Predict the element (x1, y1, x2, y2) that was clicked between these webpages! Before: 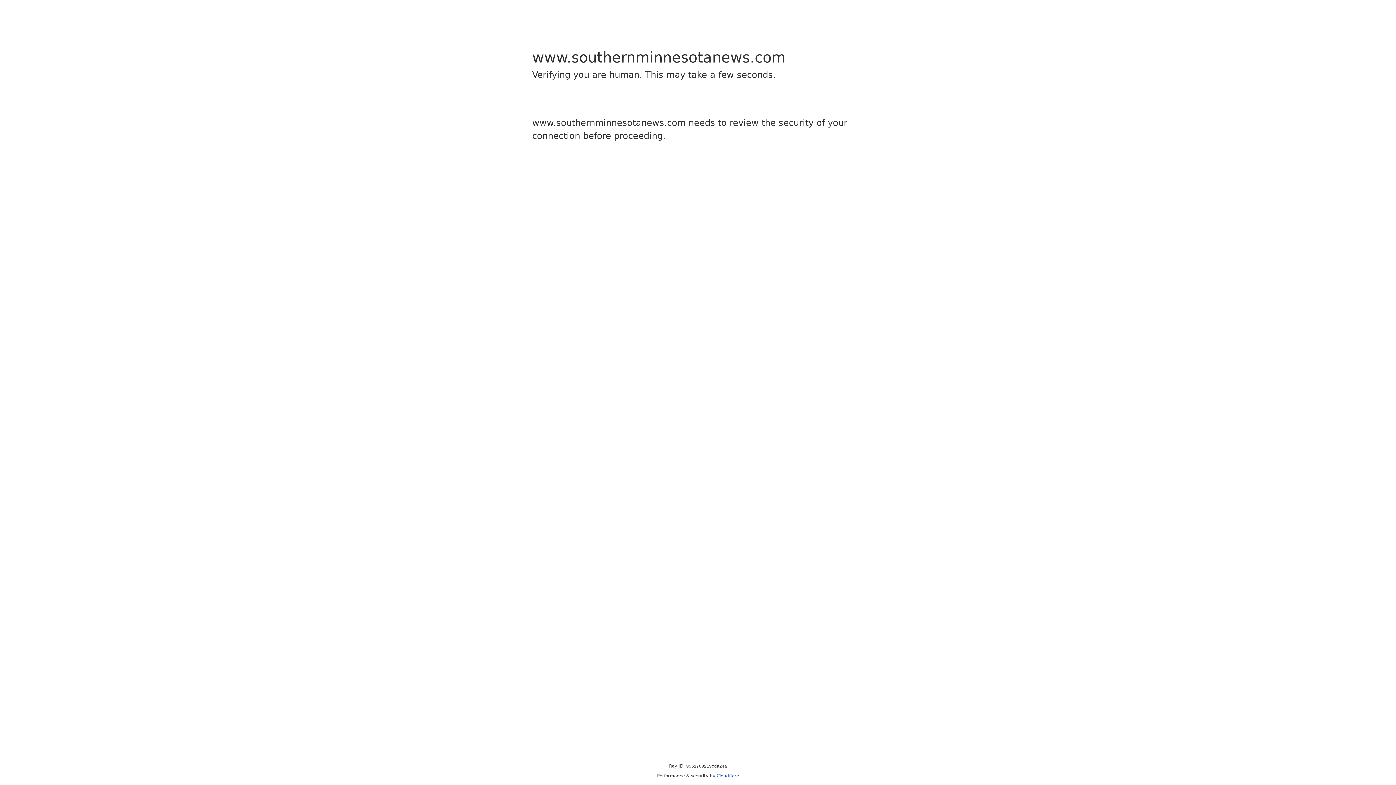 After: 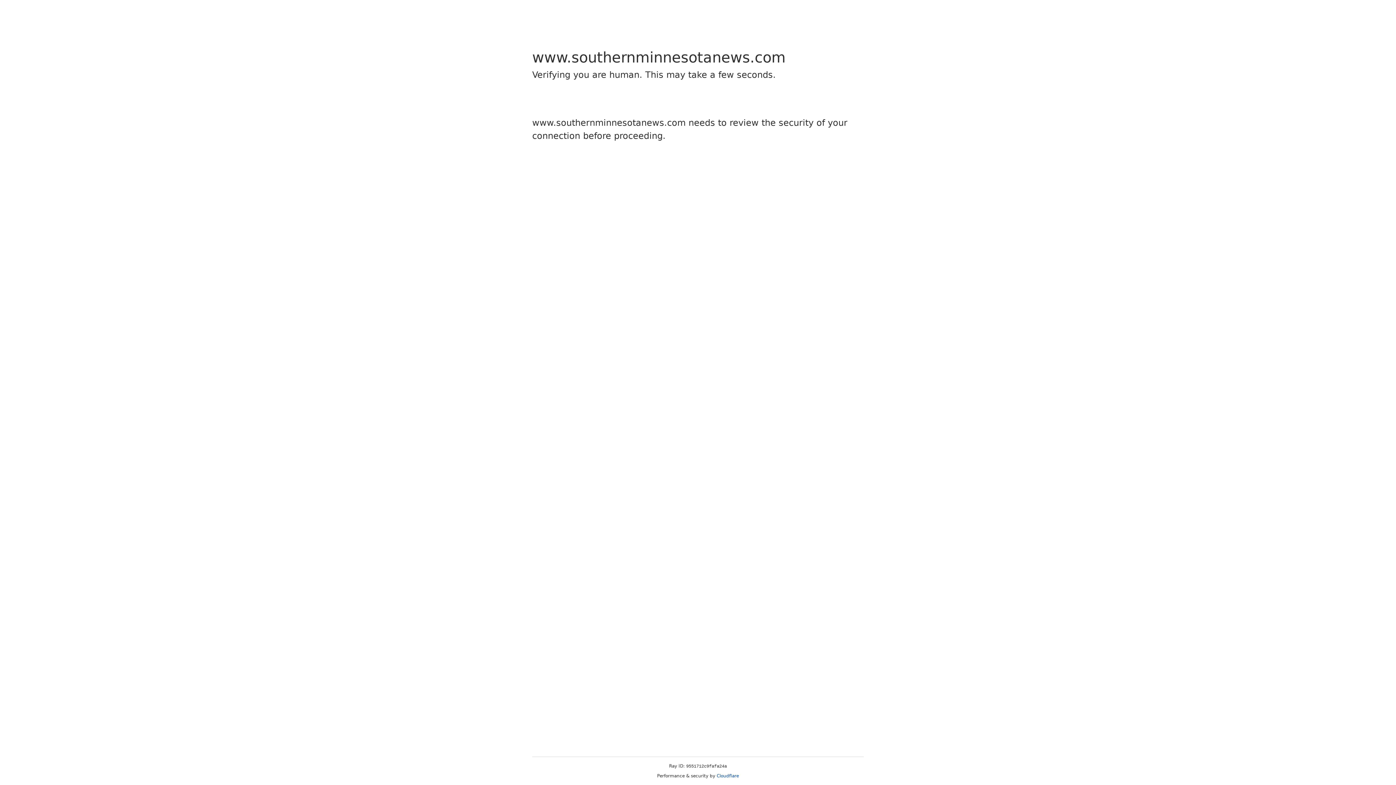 Action: bbox: (716, 773, 739, 778) label: Cloudflare